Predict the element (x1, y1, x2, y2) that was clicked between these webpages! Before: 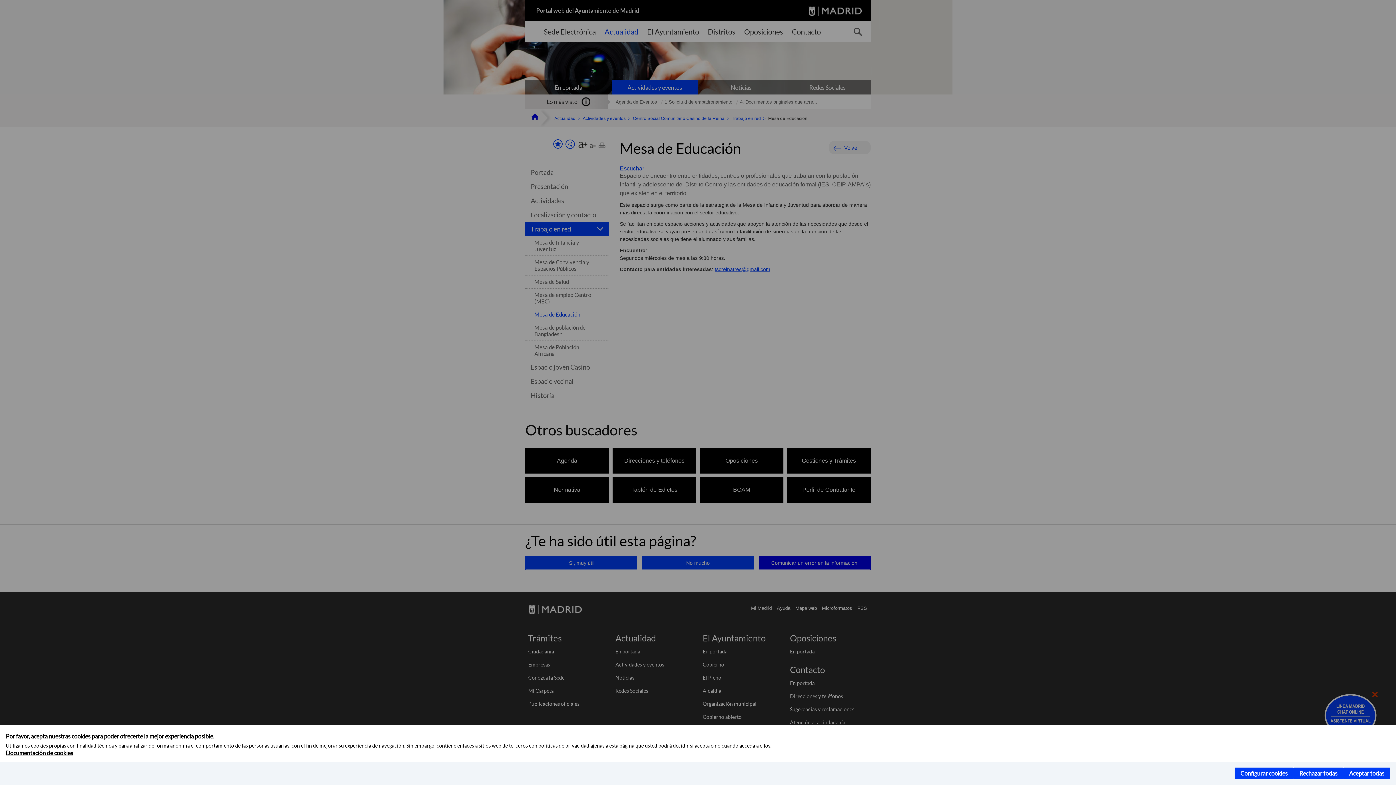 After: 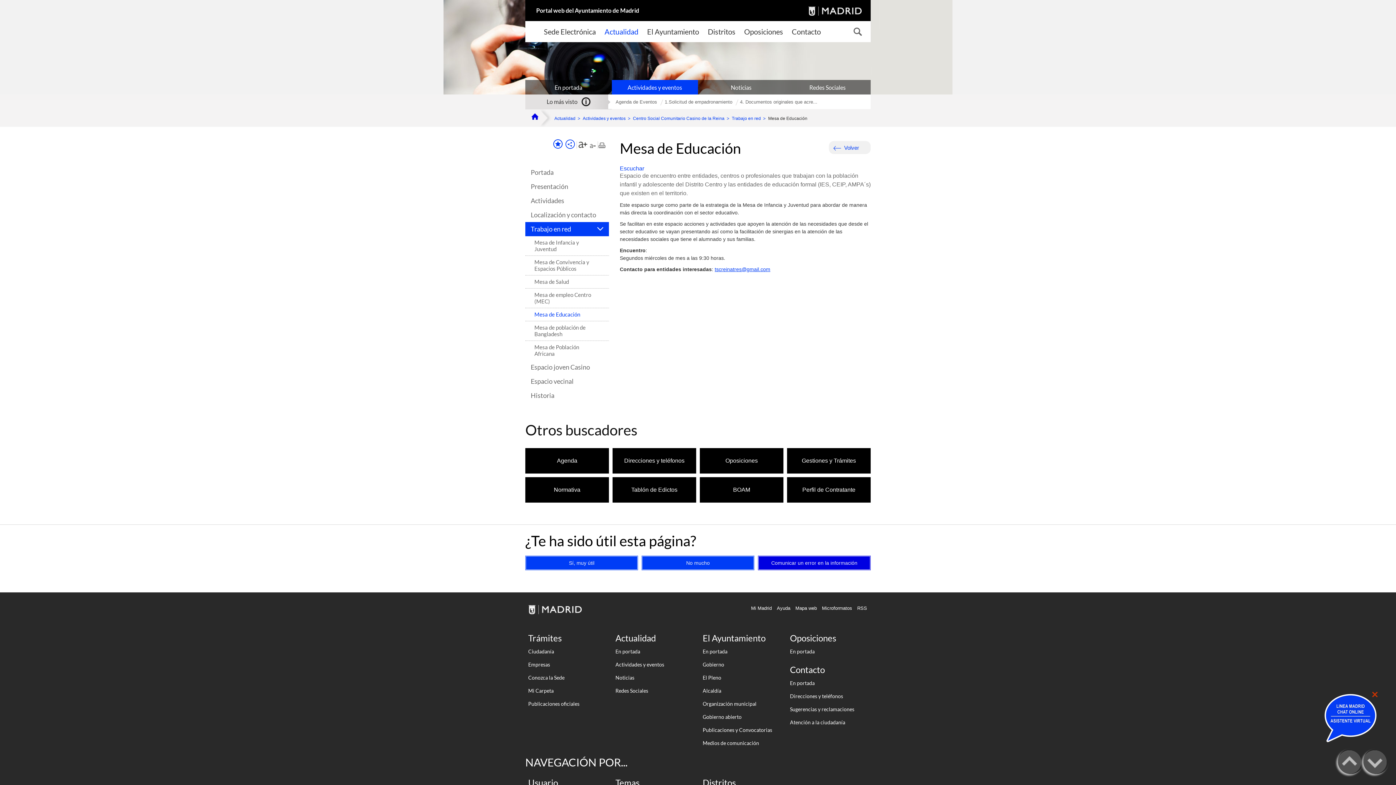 Action: bbox: (1293, 768, 1343, 779) label: Rechazar todas